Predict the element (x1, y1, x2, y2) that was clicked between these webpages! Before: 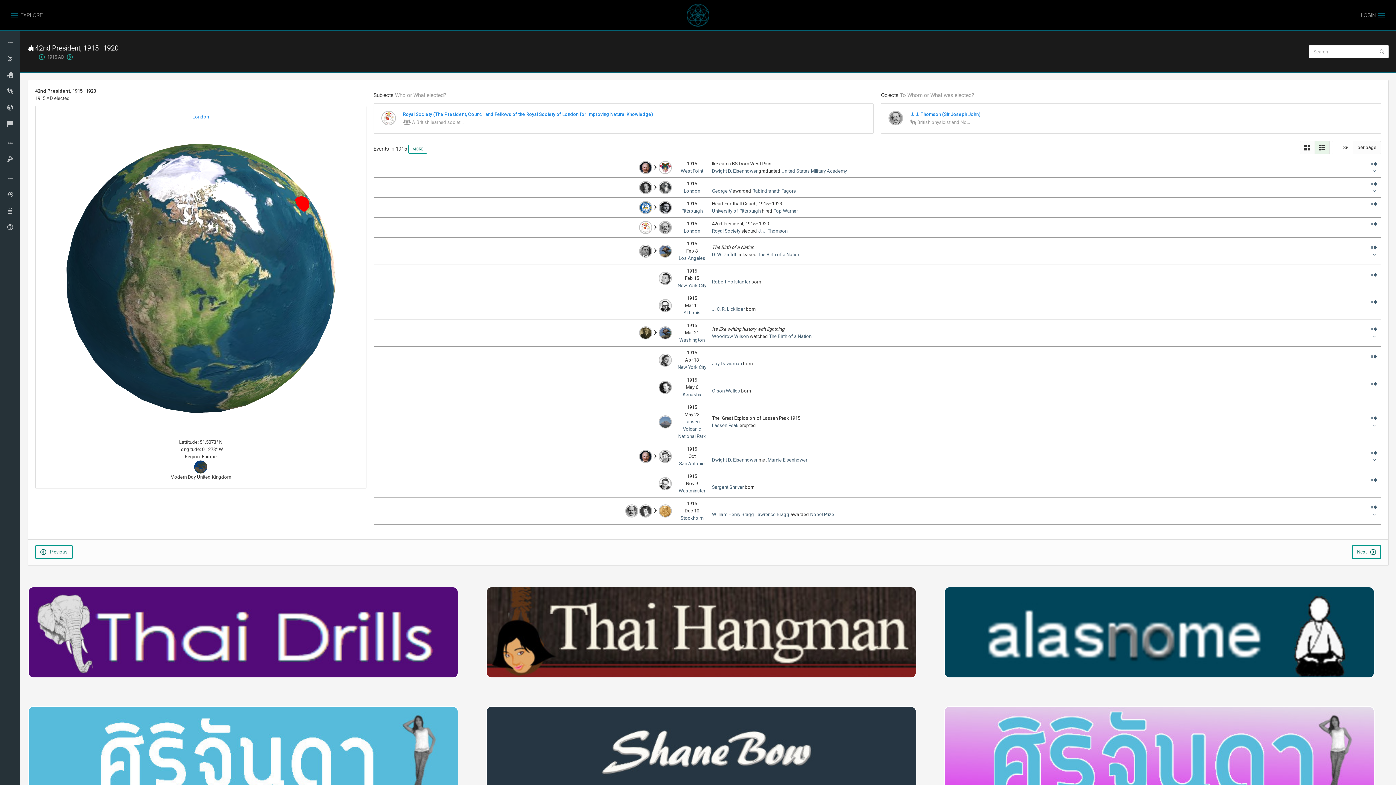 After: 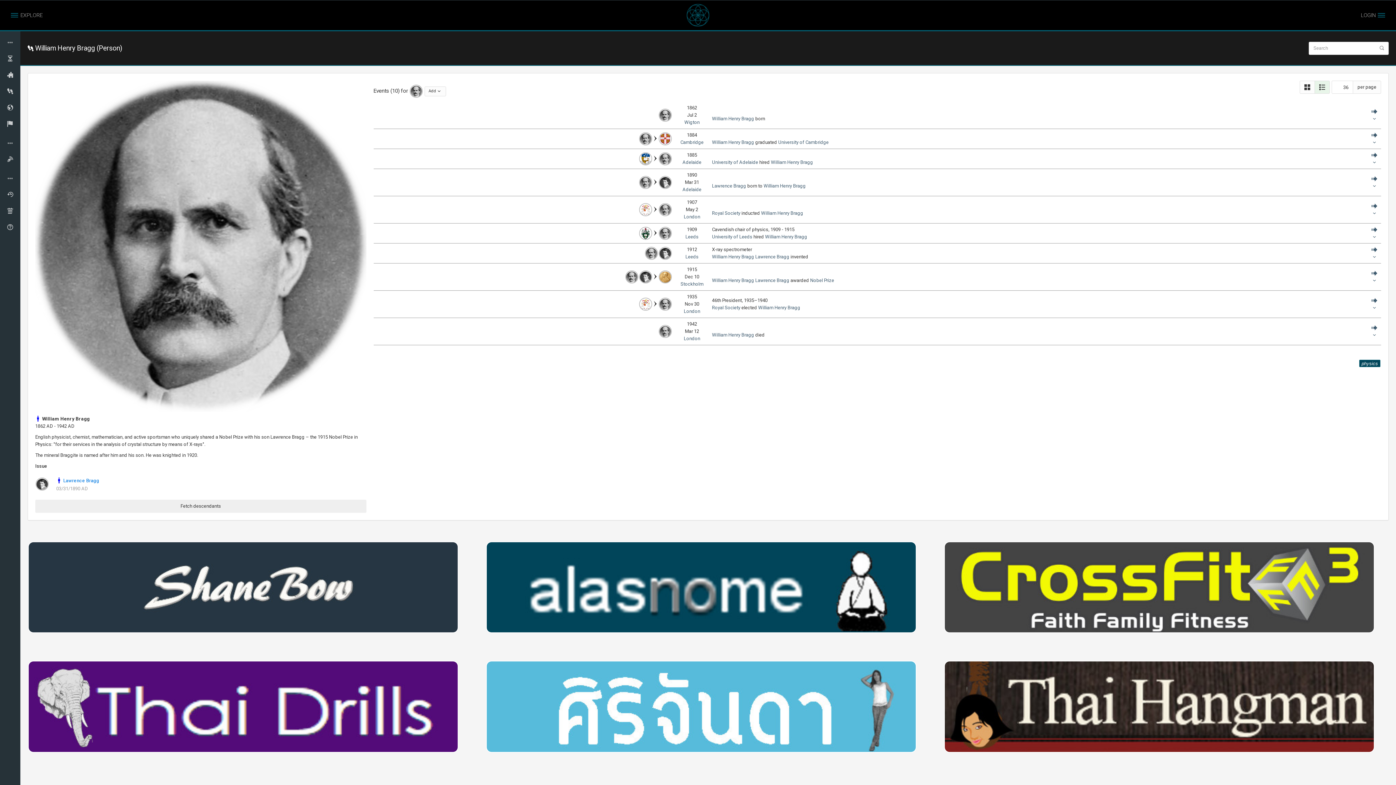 Action: label: William Henry Bragg bbox: (712, 512, 754, 517)